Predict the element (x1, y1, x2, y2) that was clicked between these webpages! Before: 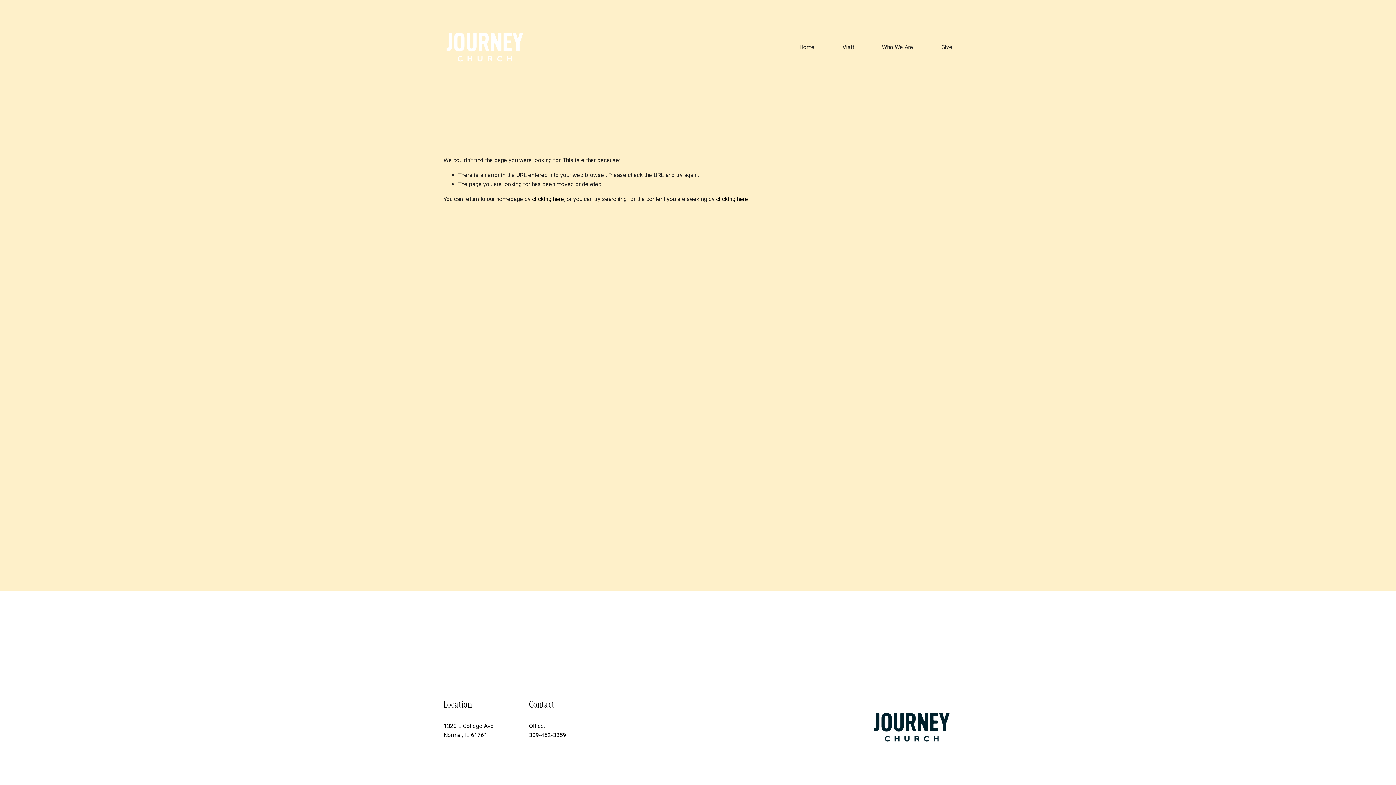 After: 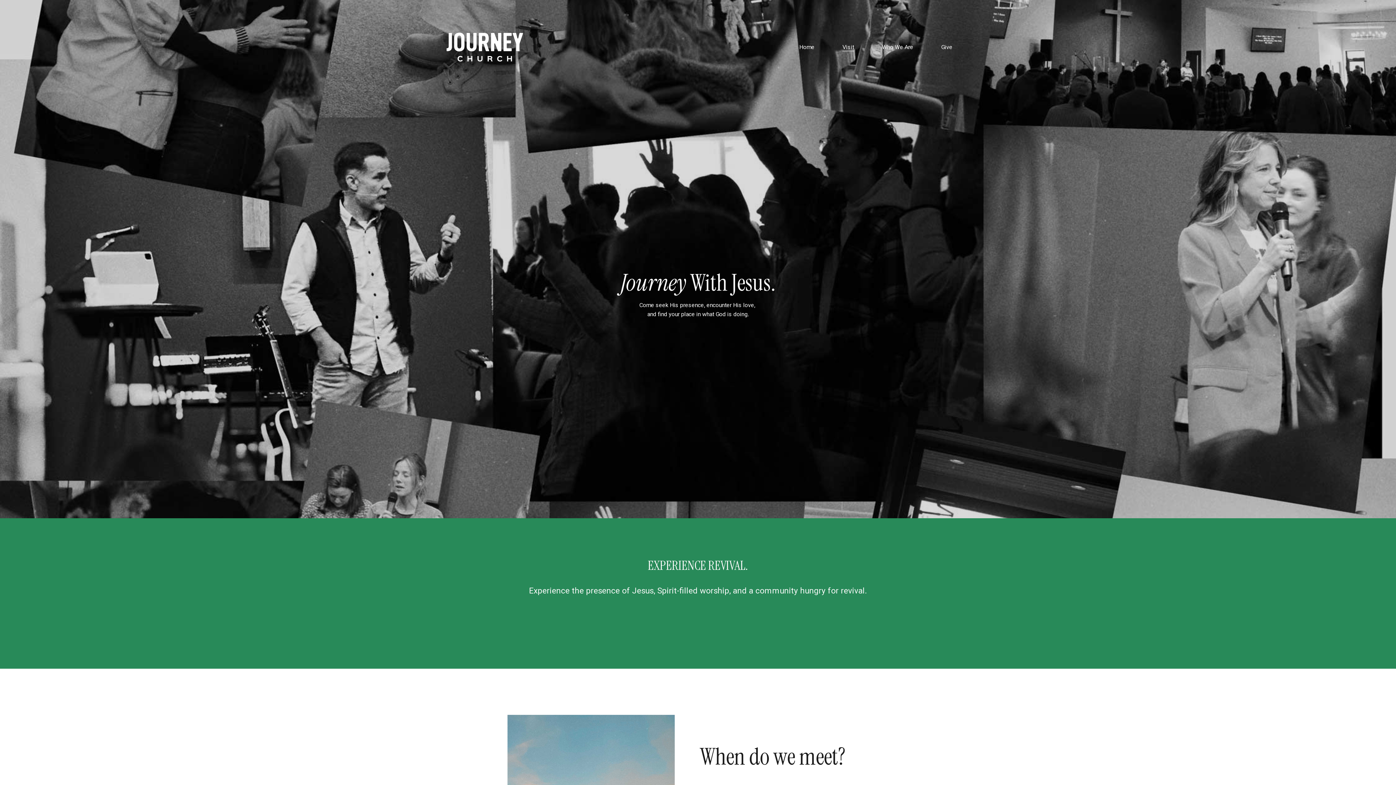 Action: label: Visit bbox: (842, 41, 854, 52)